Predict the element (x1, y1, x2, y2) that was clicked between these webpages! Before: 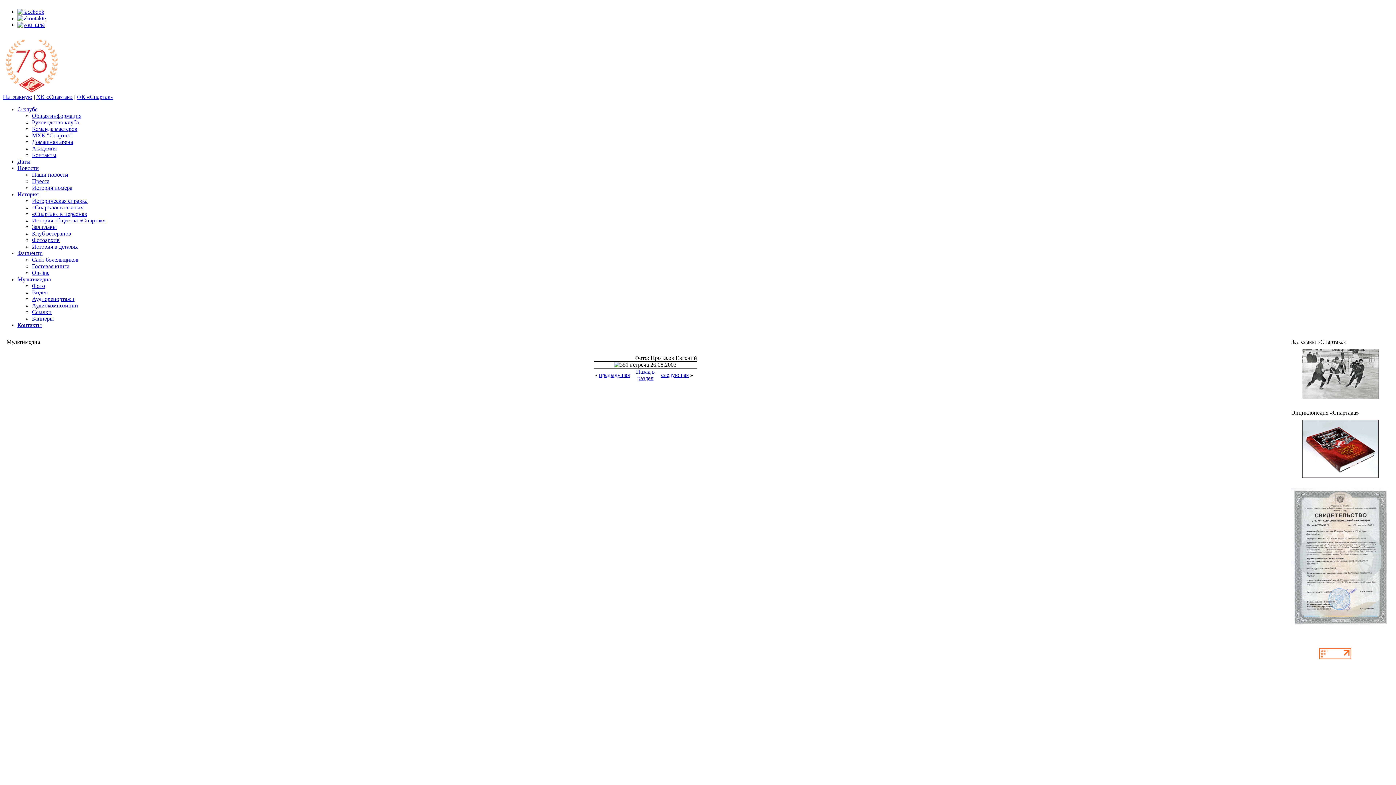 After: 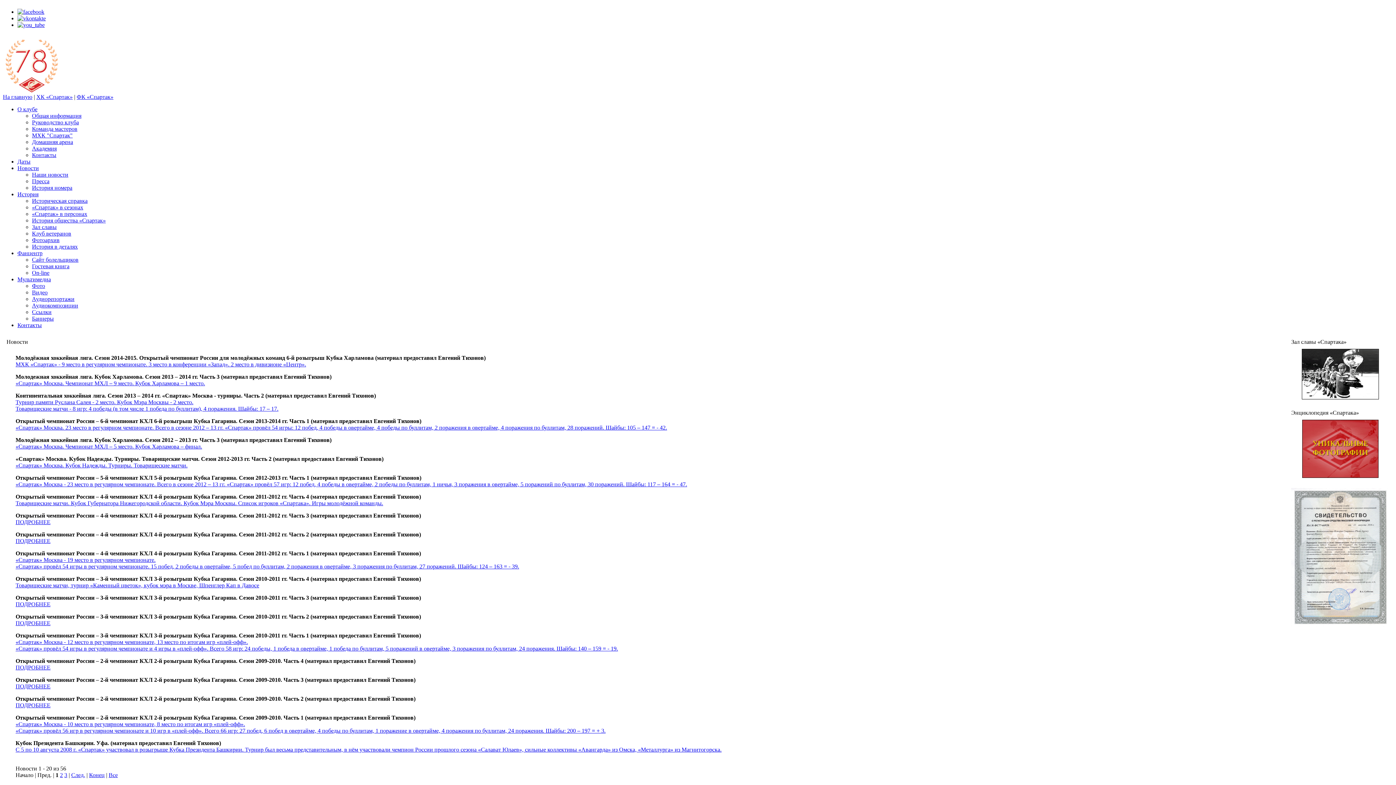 Action: bbox: (17, 165, 38, 171) label: Новости